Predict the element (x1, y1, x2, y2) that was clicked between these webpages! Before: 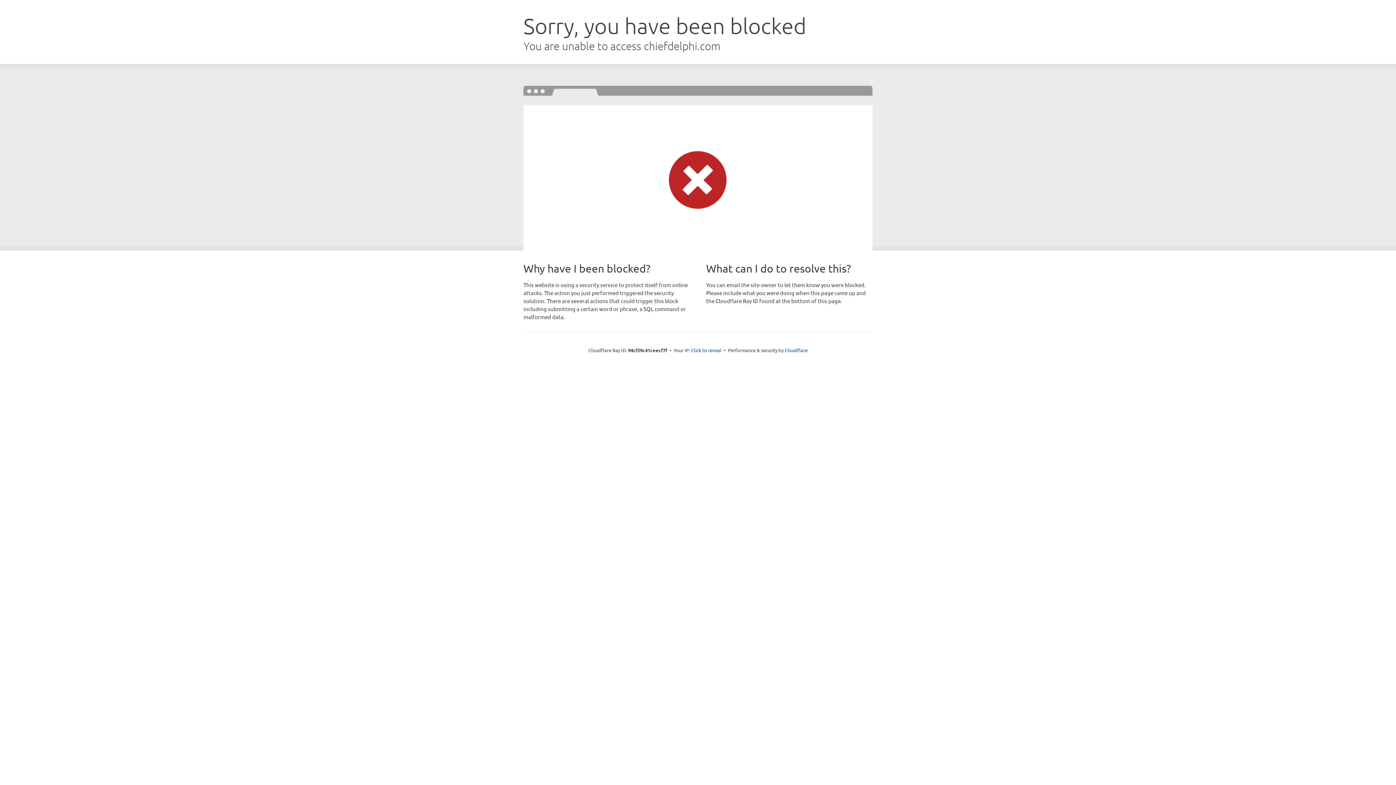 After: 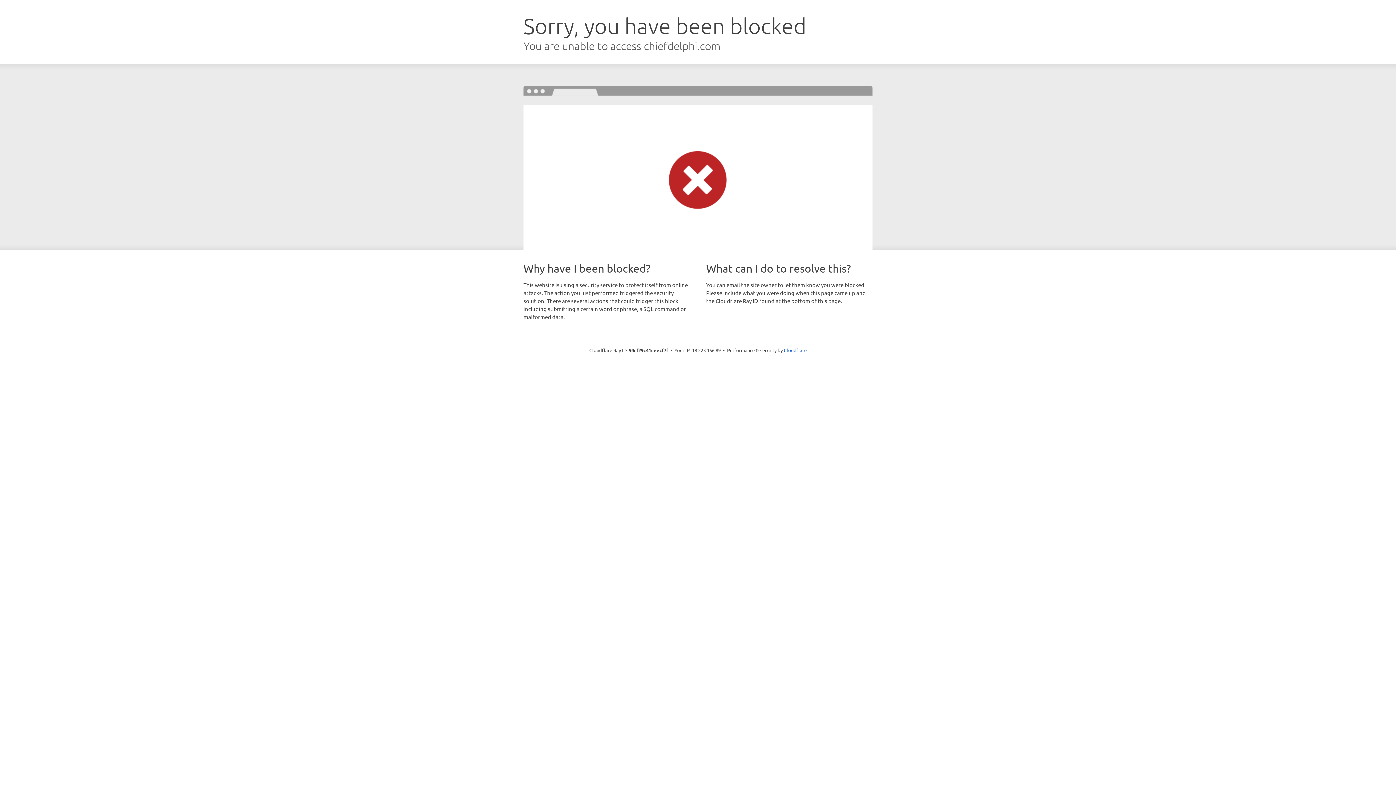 Action: label: Click to reveal bbox: (691, 346, 721, 353)